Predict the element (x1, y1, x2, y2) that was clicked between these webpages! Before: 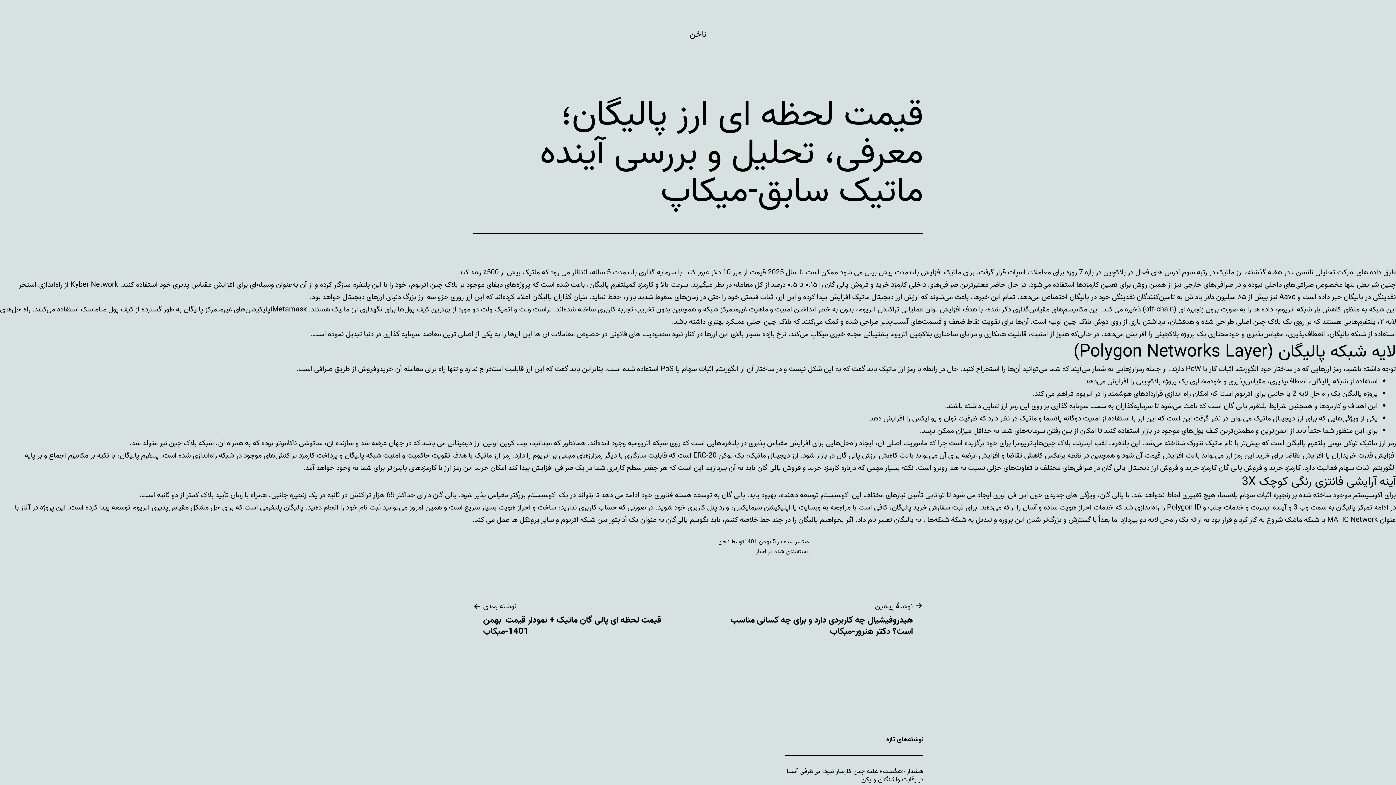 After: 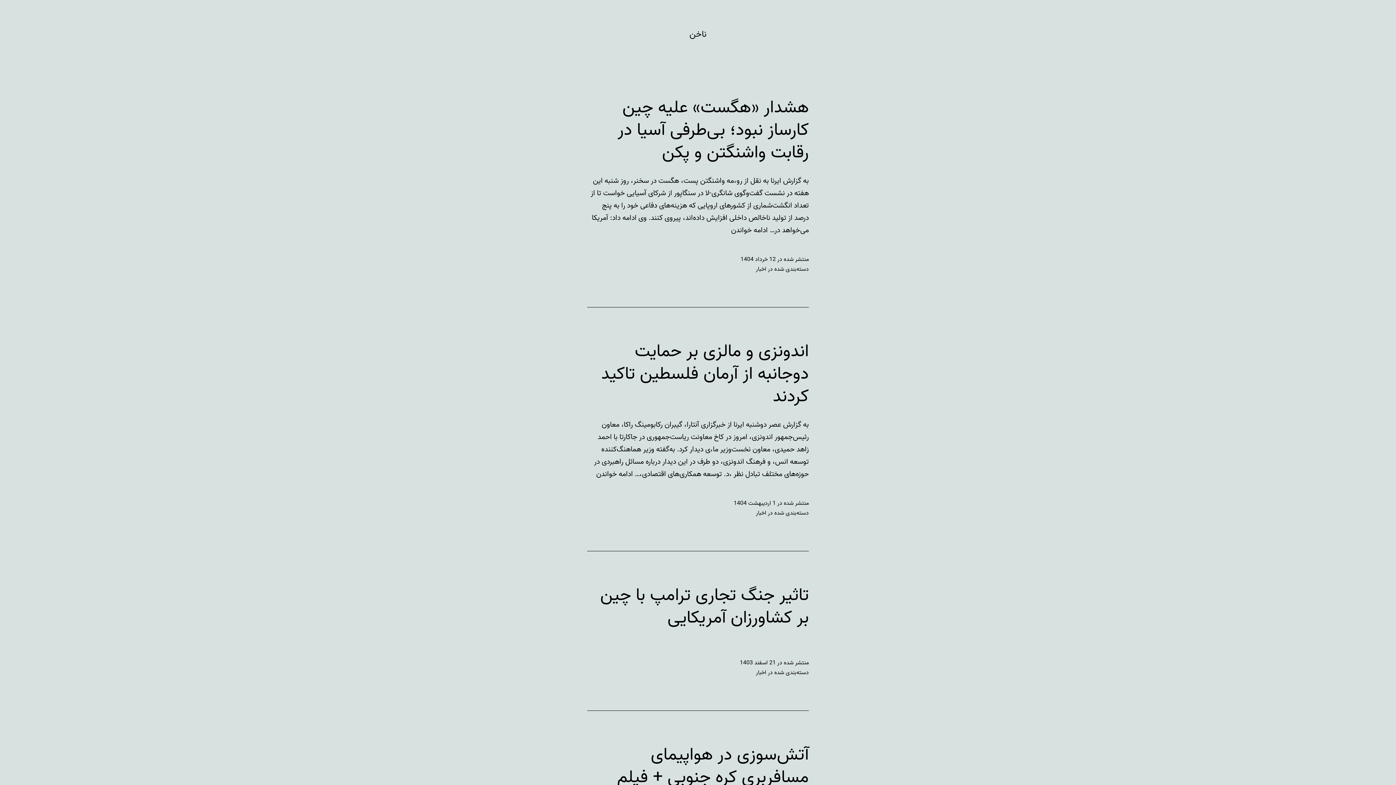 Action: bbox: (689, 27, 706, 41) label: ناخن